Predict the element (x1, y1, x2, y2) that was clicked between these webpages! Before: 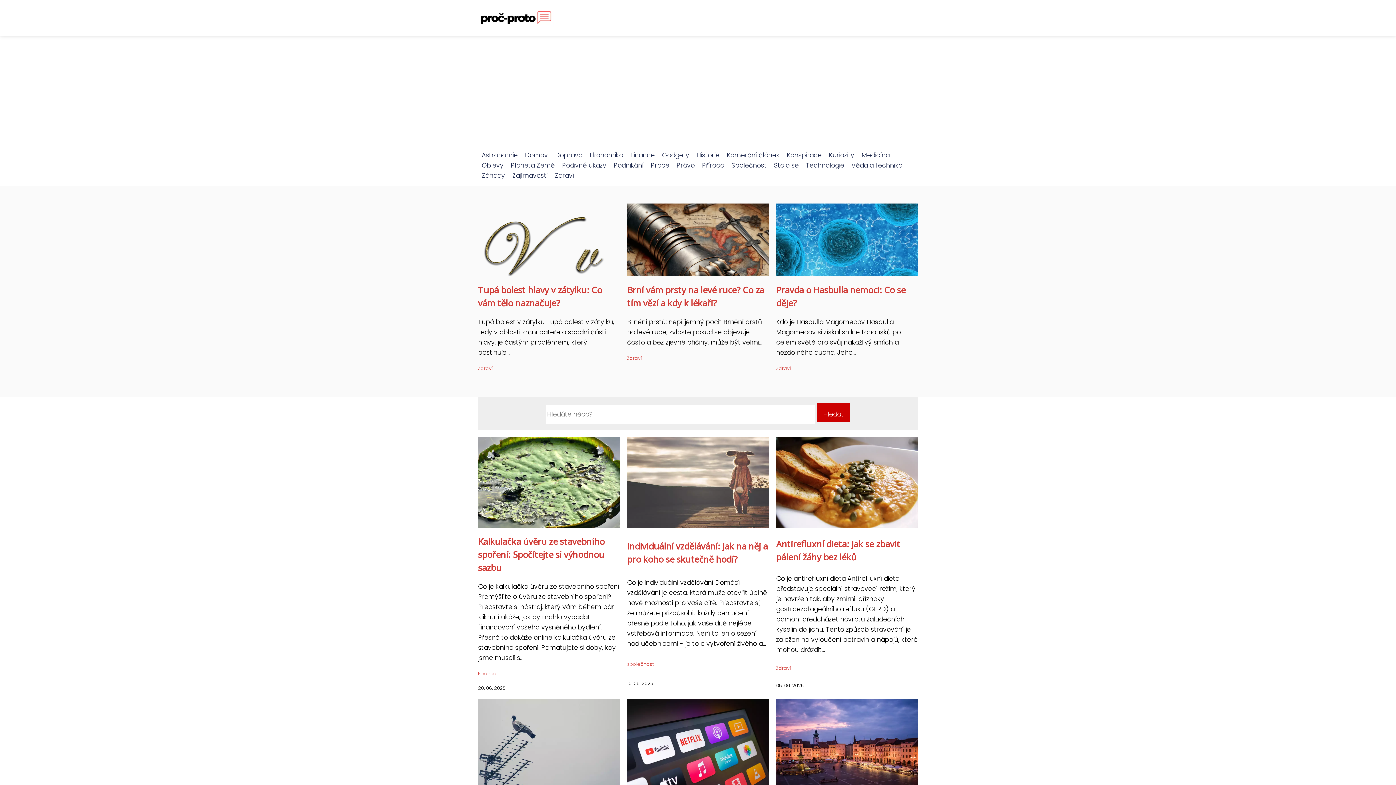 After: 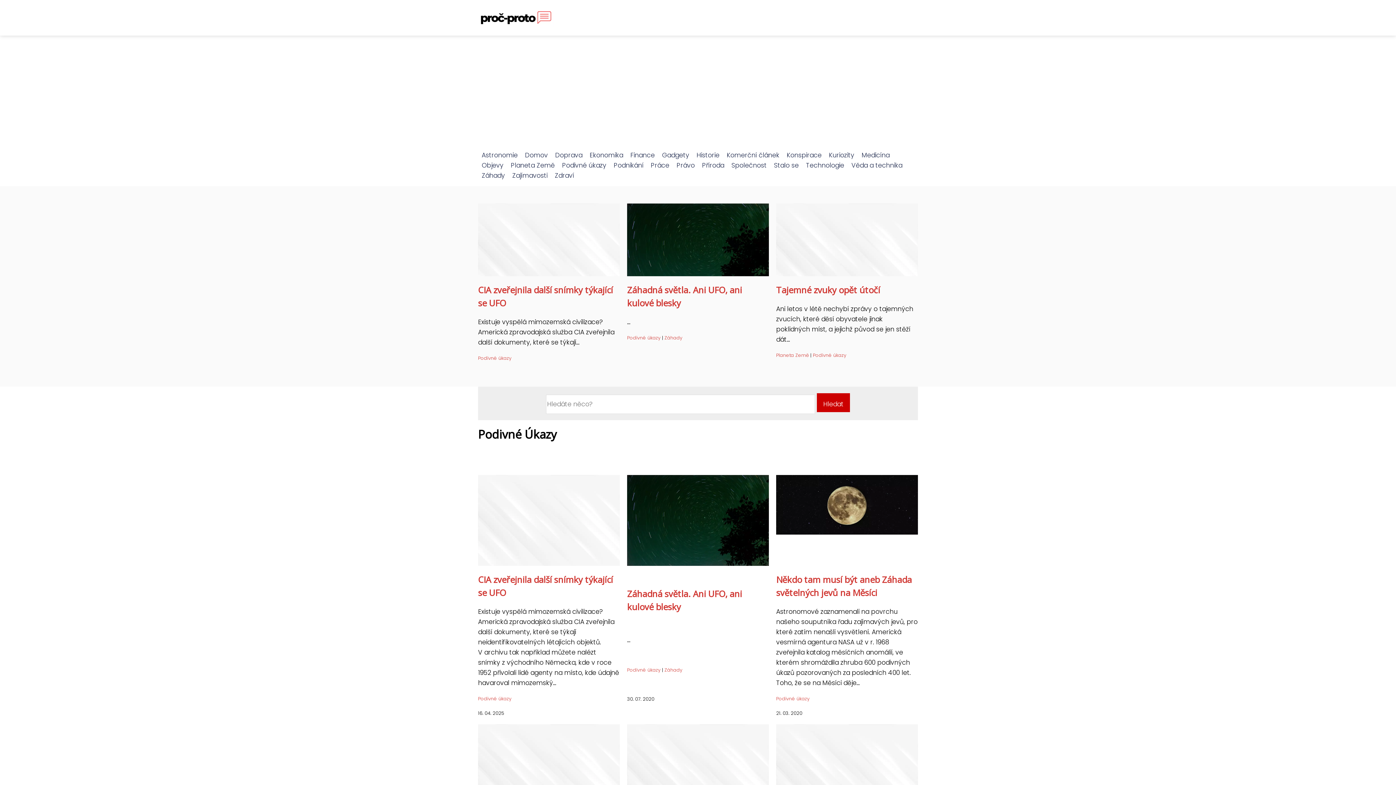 Action: bbox: (558, 161, 610, 169) label: Podivné úkazy